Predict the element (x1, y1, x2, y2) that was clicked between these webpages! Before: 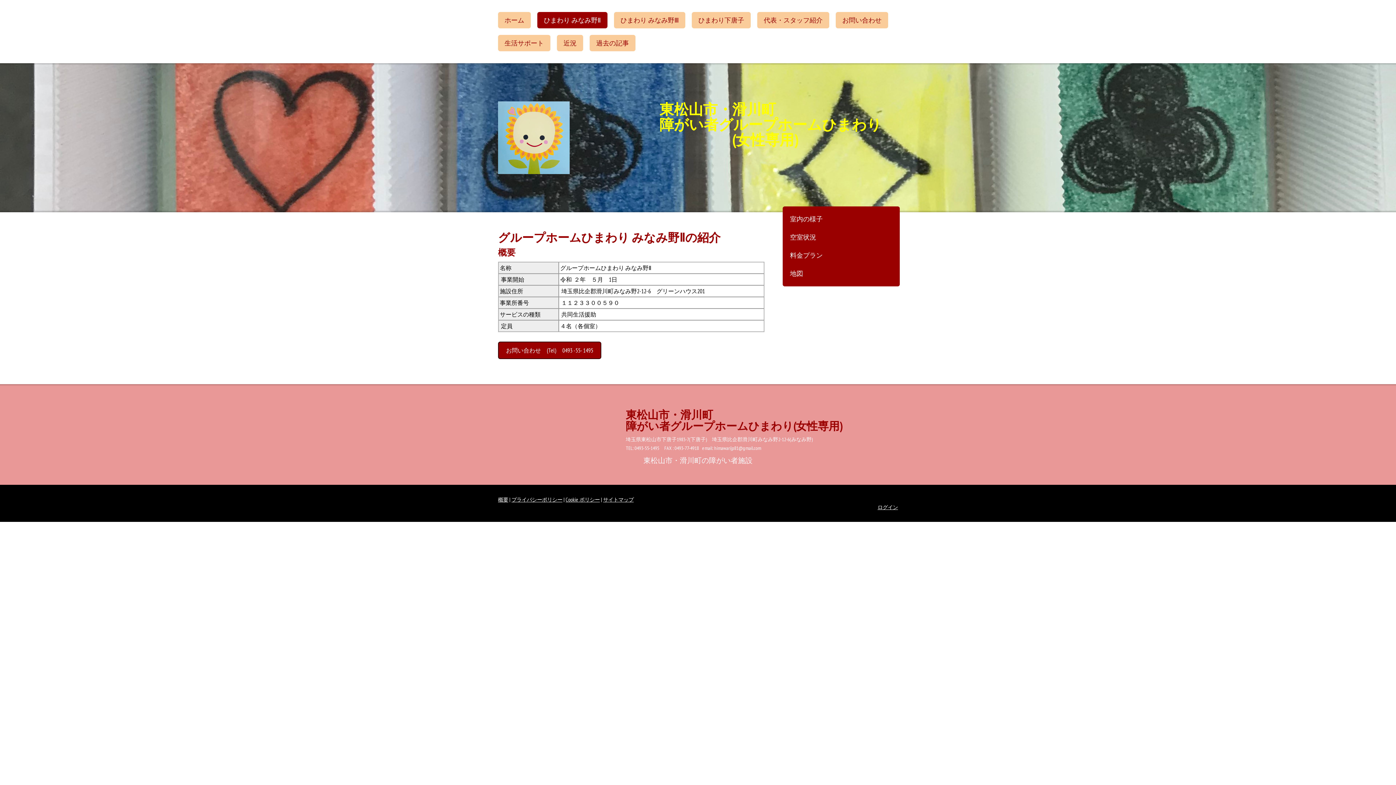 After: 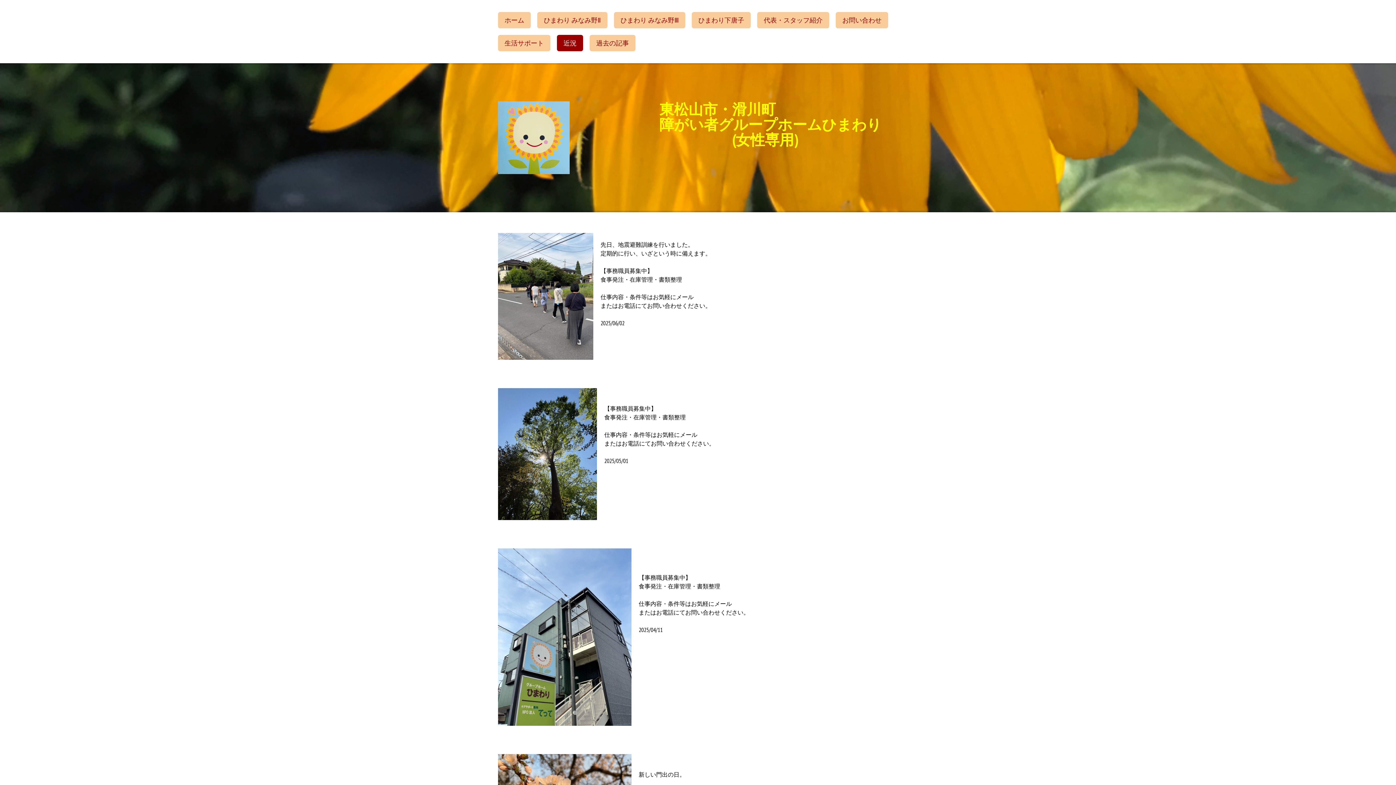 Action: bbox: (557, 34, 583, 51) label: 近況